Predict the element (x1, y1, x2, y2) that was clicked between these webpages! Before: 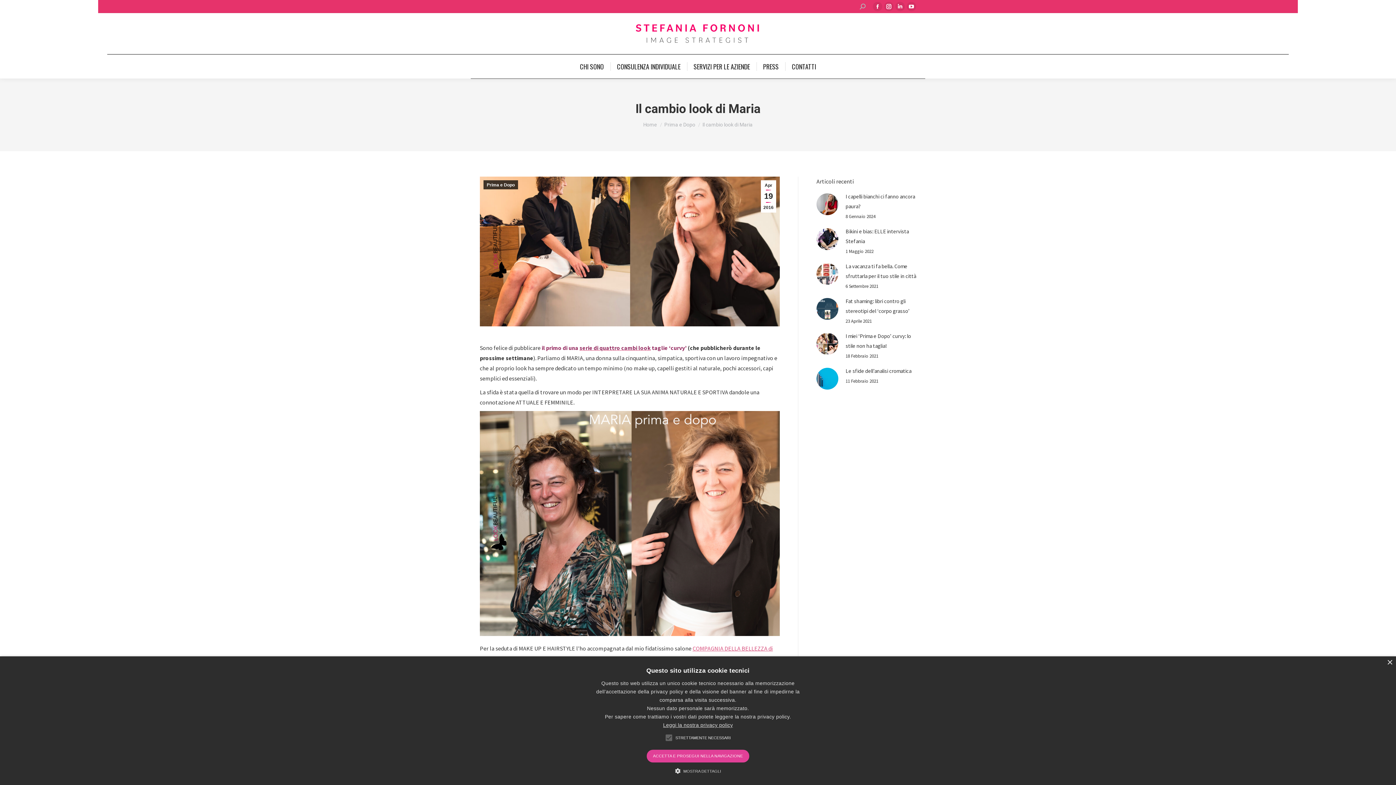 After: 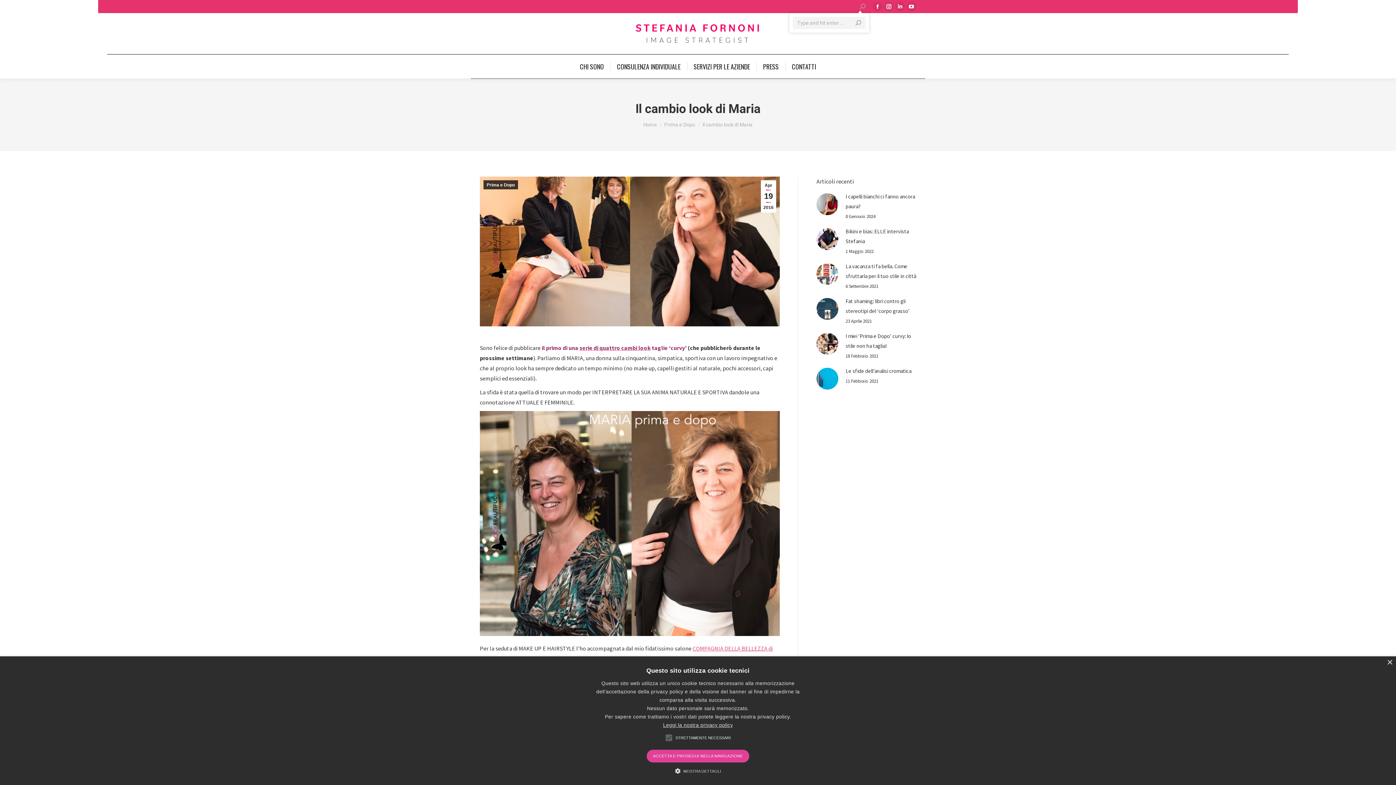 Action: bbox: (860, 3, 865, 9)